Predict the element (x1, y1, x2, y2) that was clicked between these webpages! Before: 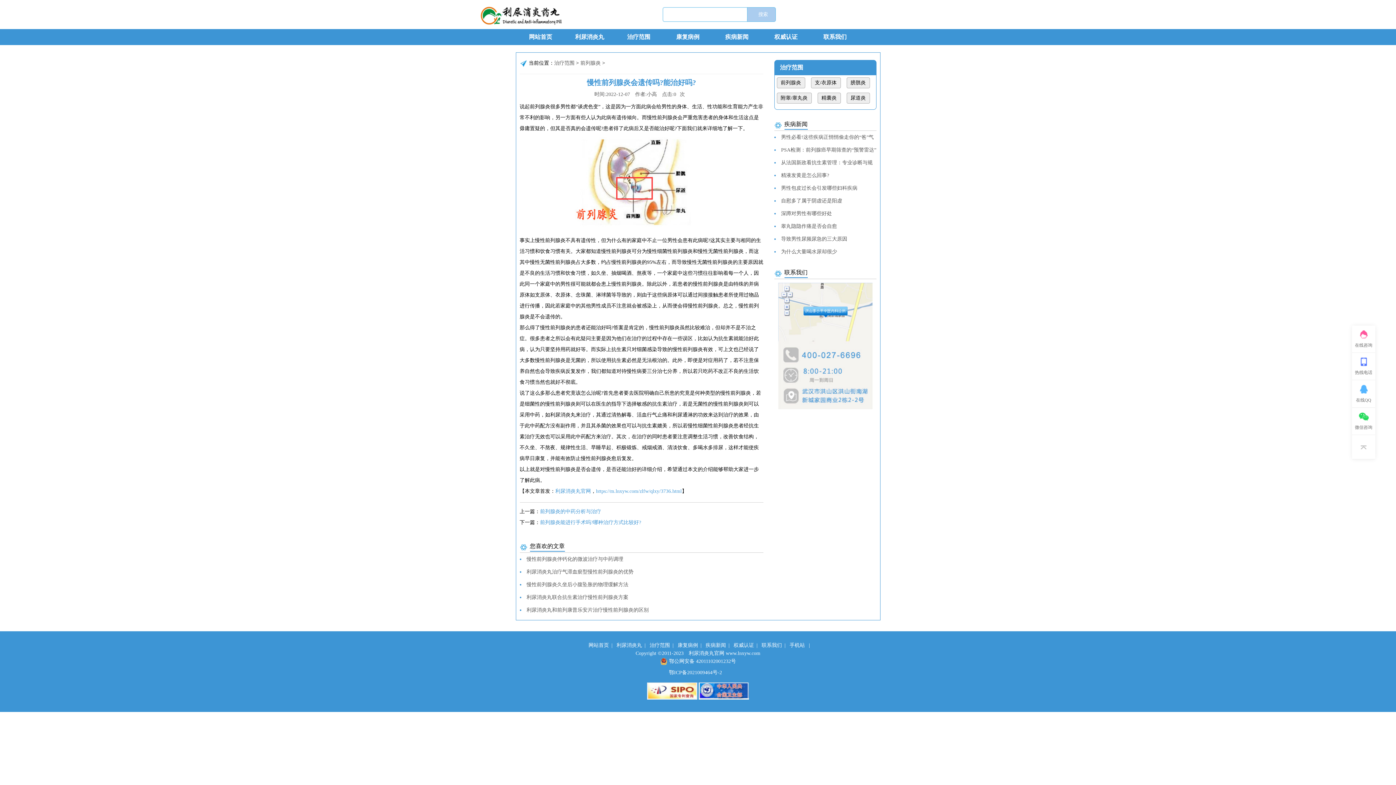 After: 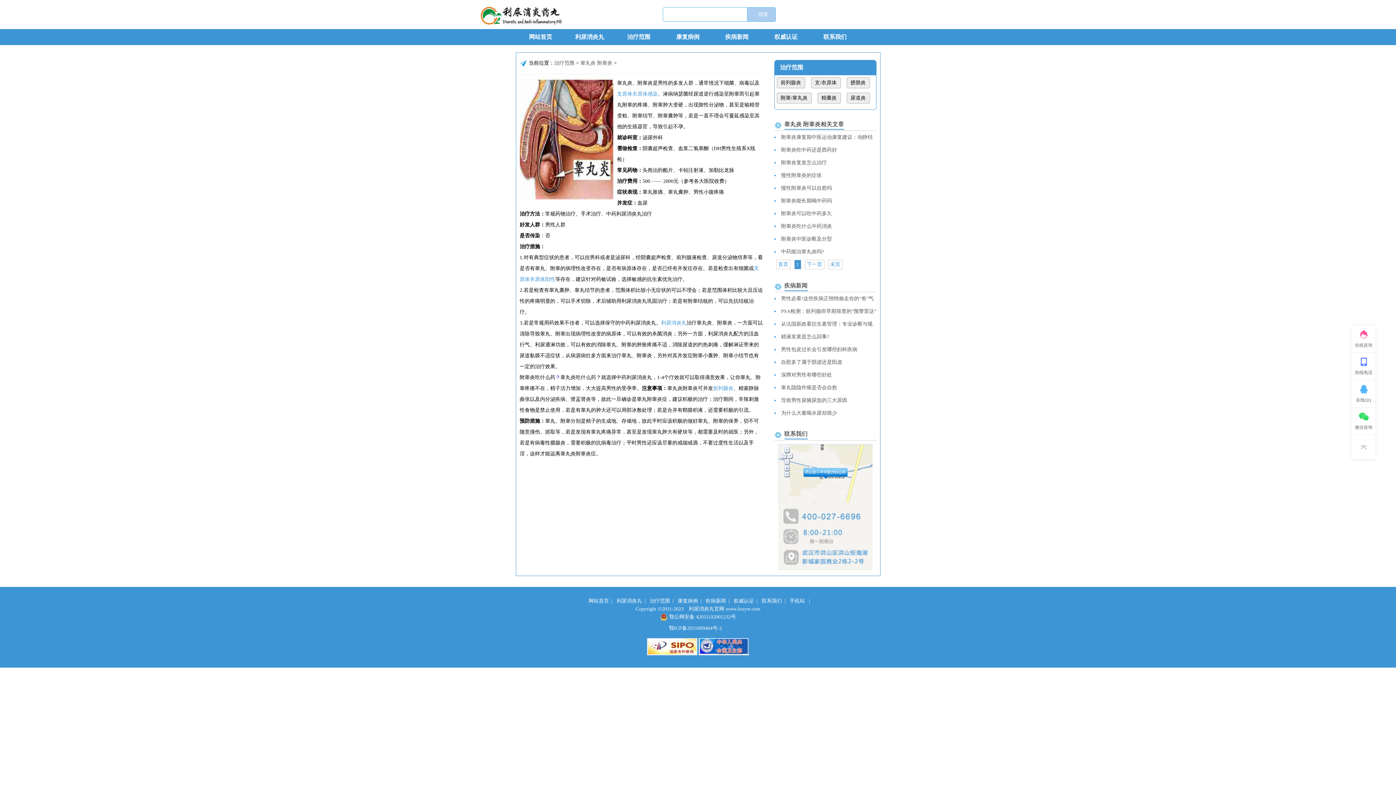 Action: bbox: (776, 92, 811, 103) label: 附睾/睾丸炎